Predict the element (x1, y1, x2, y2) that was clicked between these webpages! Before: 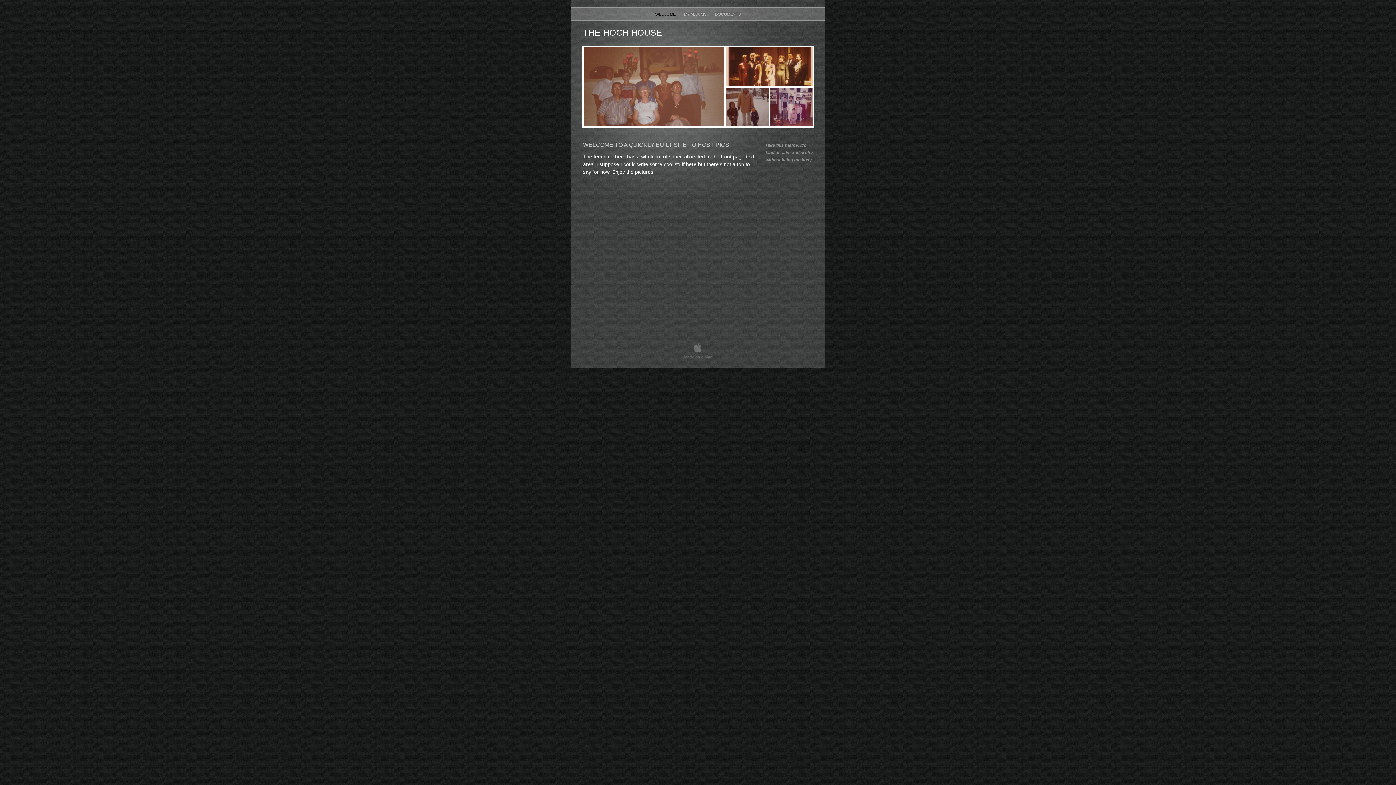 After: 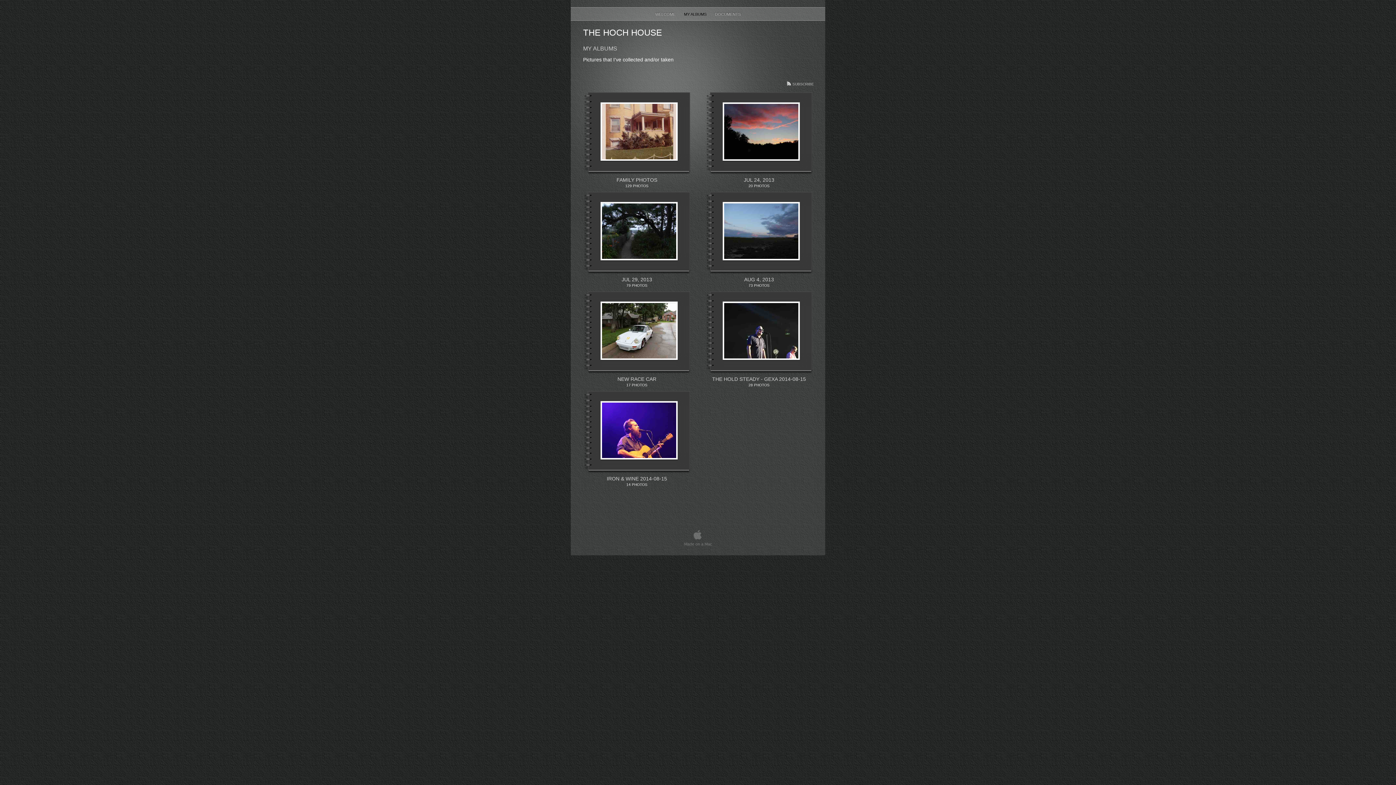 Action: label: MY ALBUMS  bbox: (684, 12, 707, 16)